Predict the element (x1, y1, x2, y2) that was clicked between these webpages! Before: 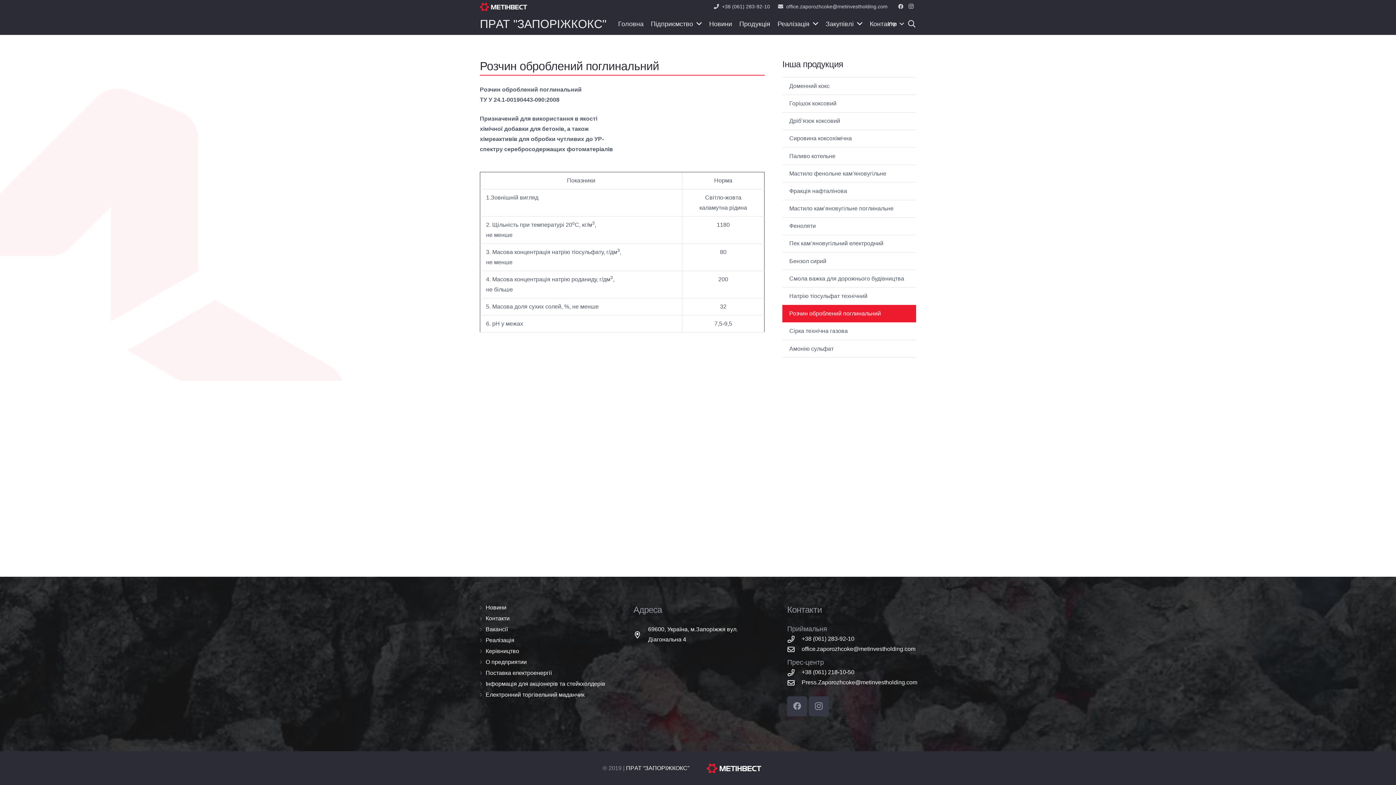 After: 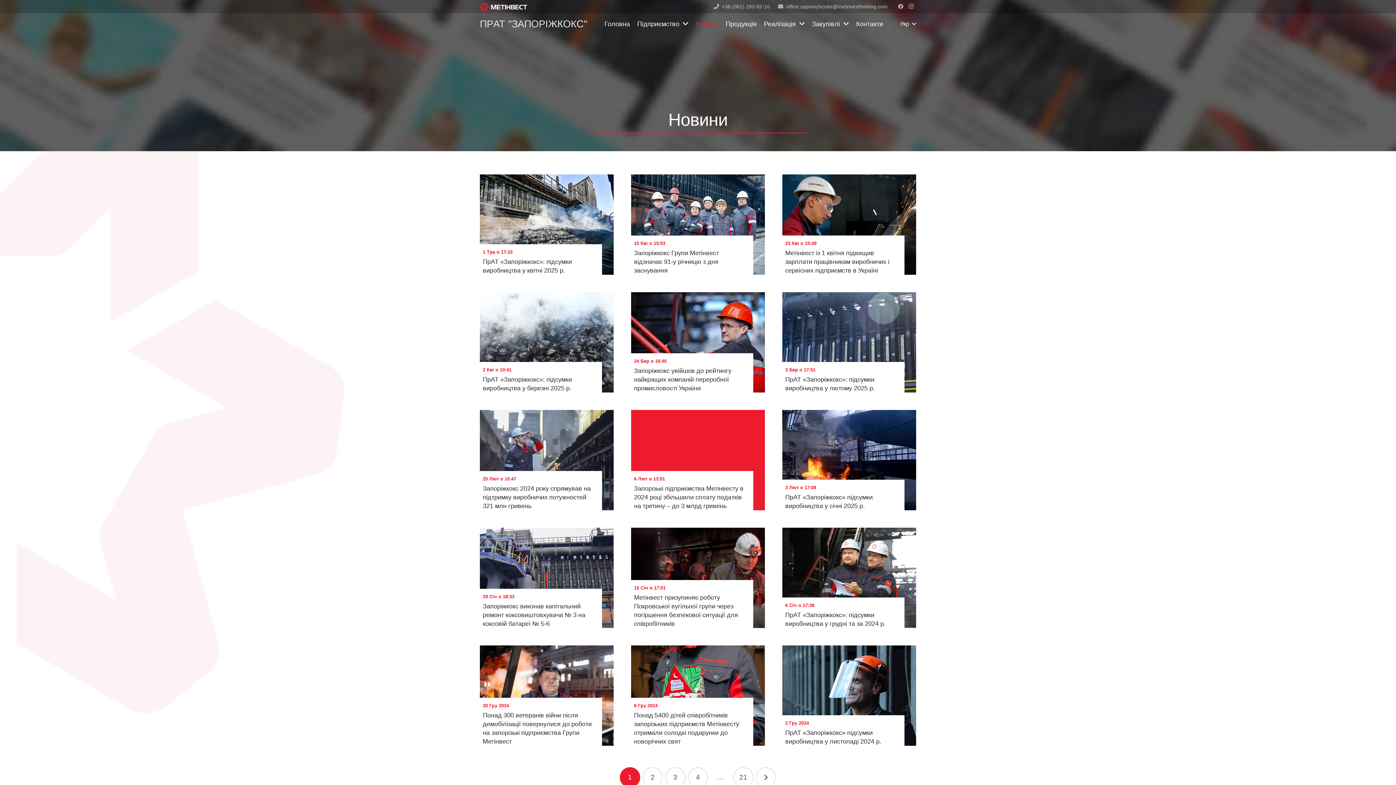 Action: label: Новини bbox: (705, 13, 735, 34)